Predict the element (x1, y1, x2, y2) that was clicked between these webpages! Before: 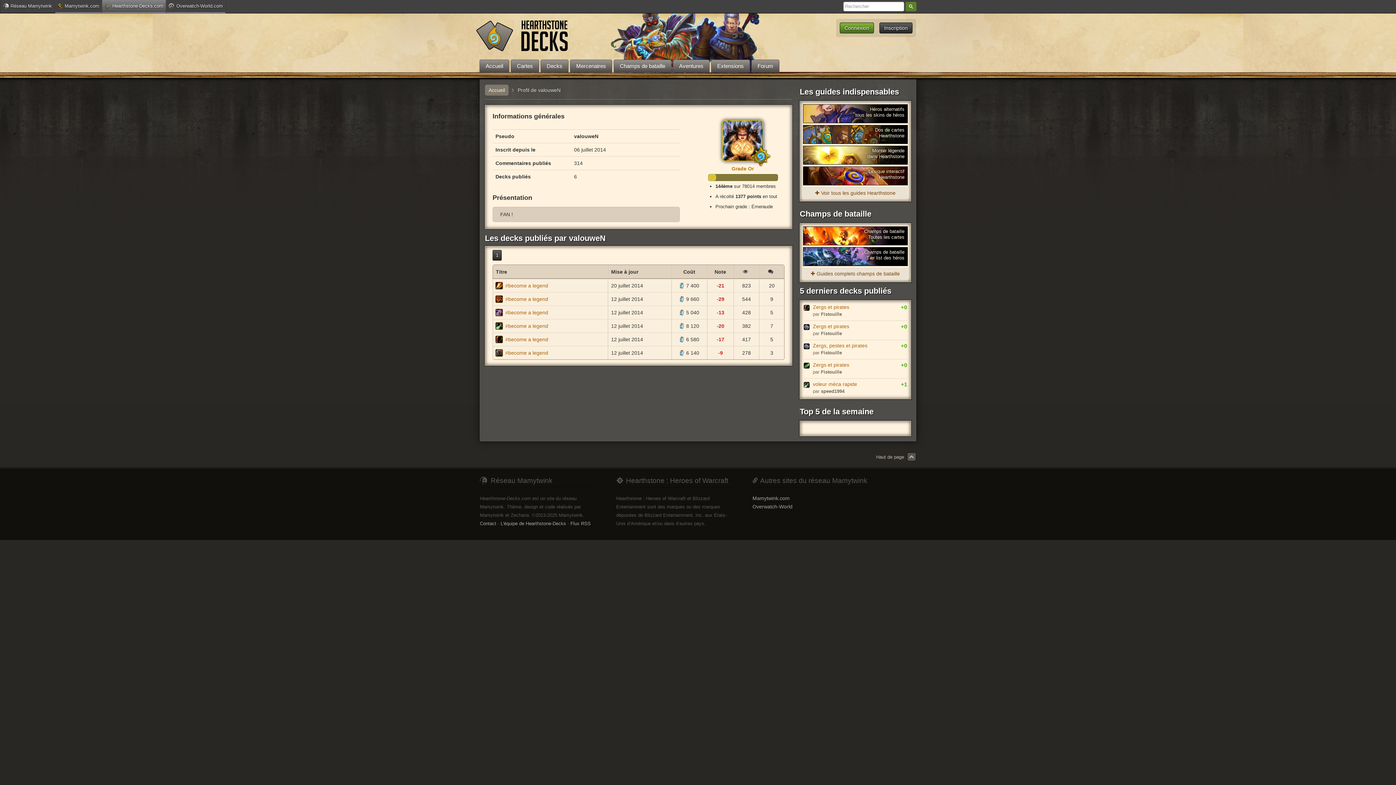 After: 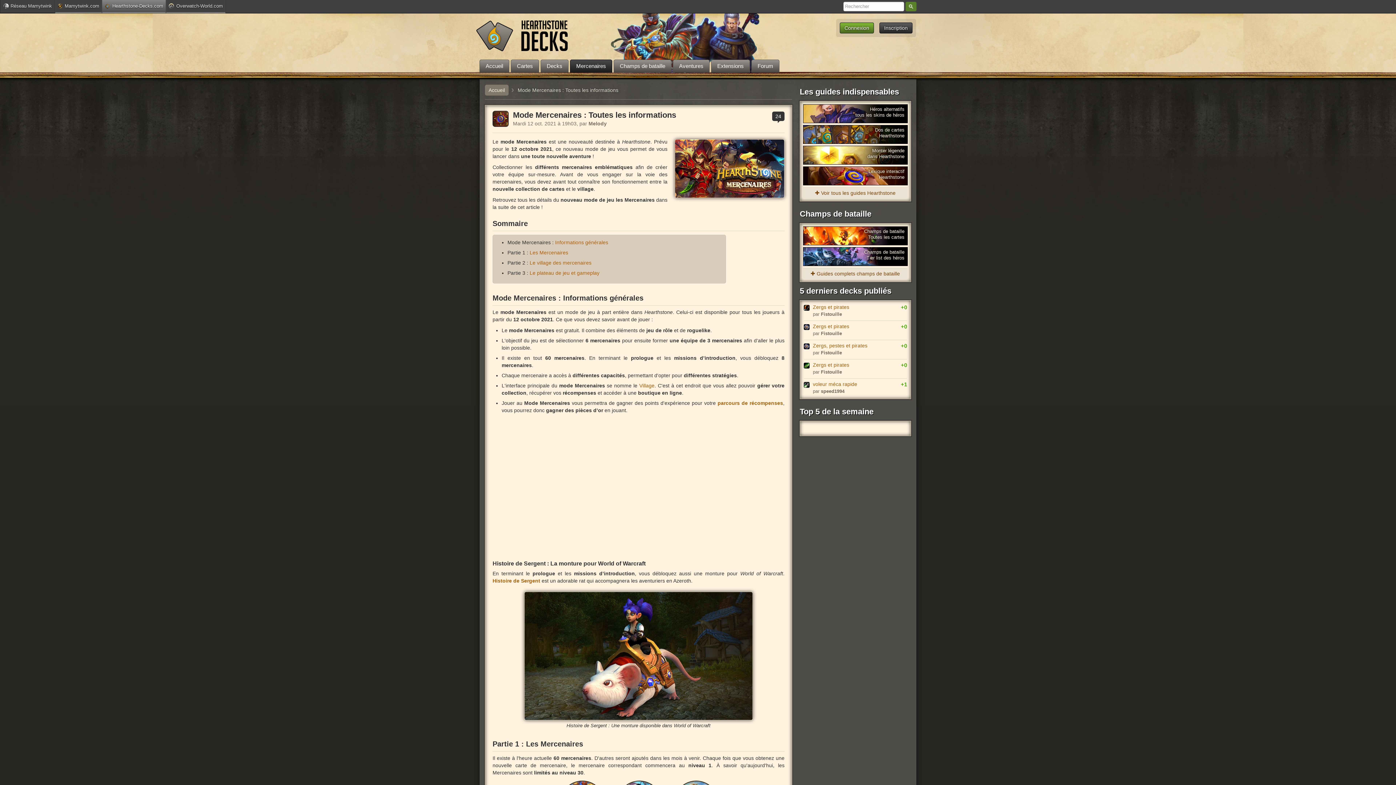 Action: bbox: (570, 59, 612, 72) label: Mercenaires